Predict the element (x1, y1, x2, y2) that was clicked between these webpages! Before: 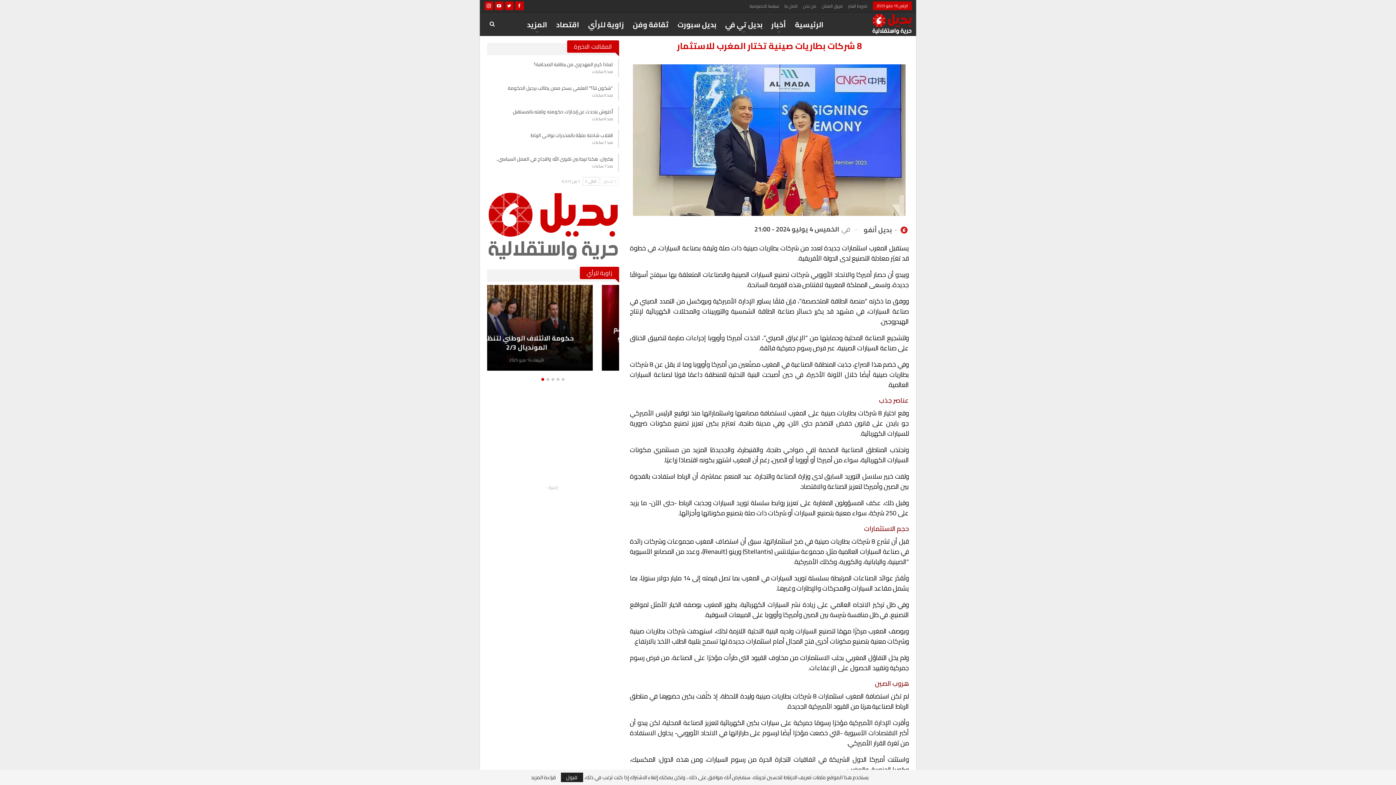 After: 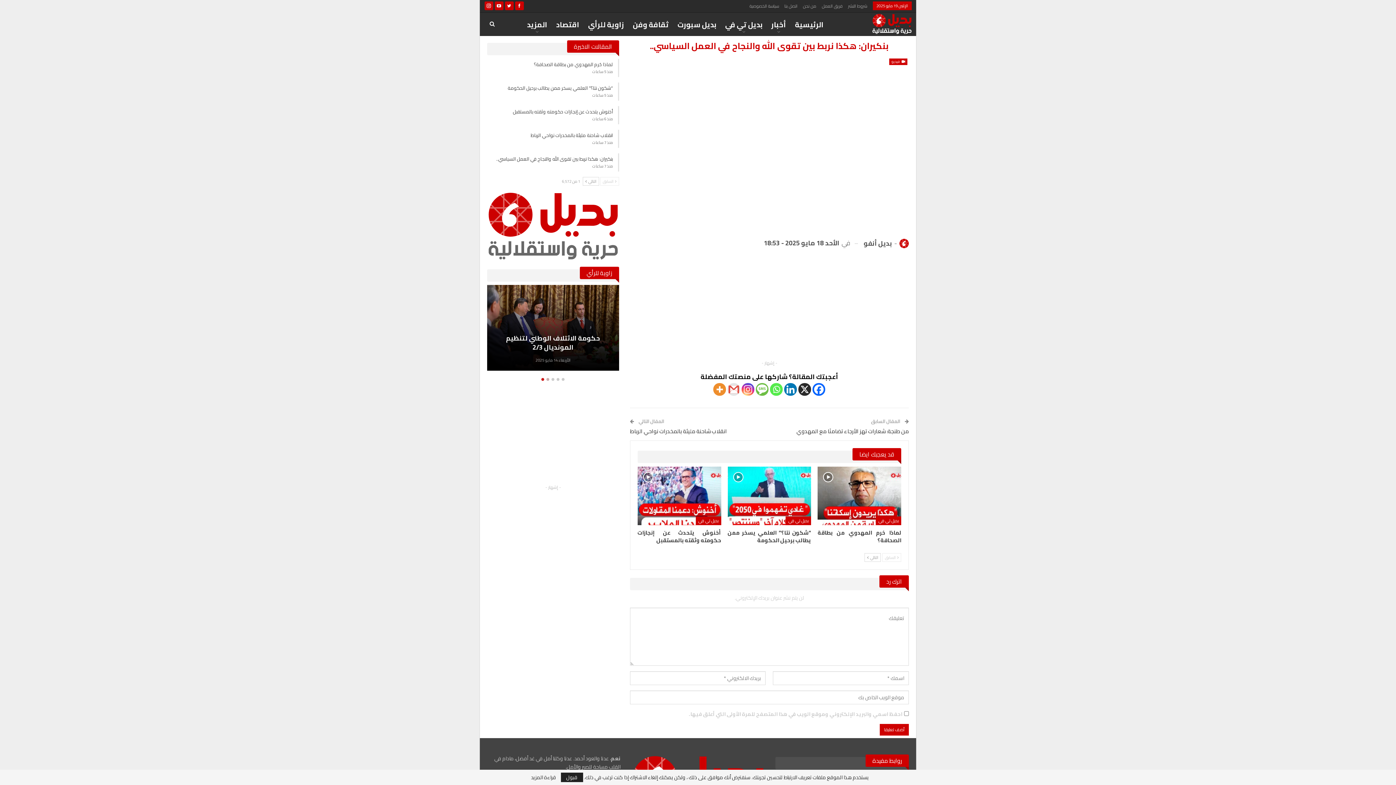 Action: label: بنكيران: هكذا نربط بين تقوى الله والنجاح في العمل السياسي.. bbox: (496, 154, 612, 163)